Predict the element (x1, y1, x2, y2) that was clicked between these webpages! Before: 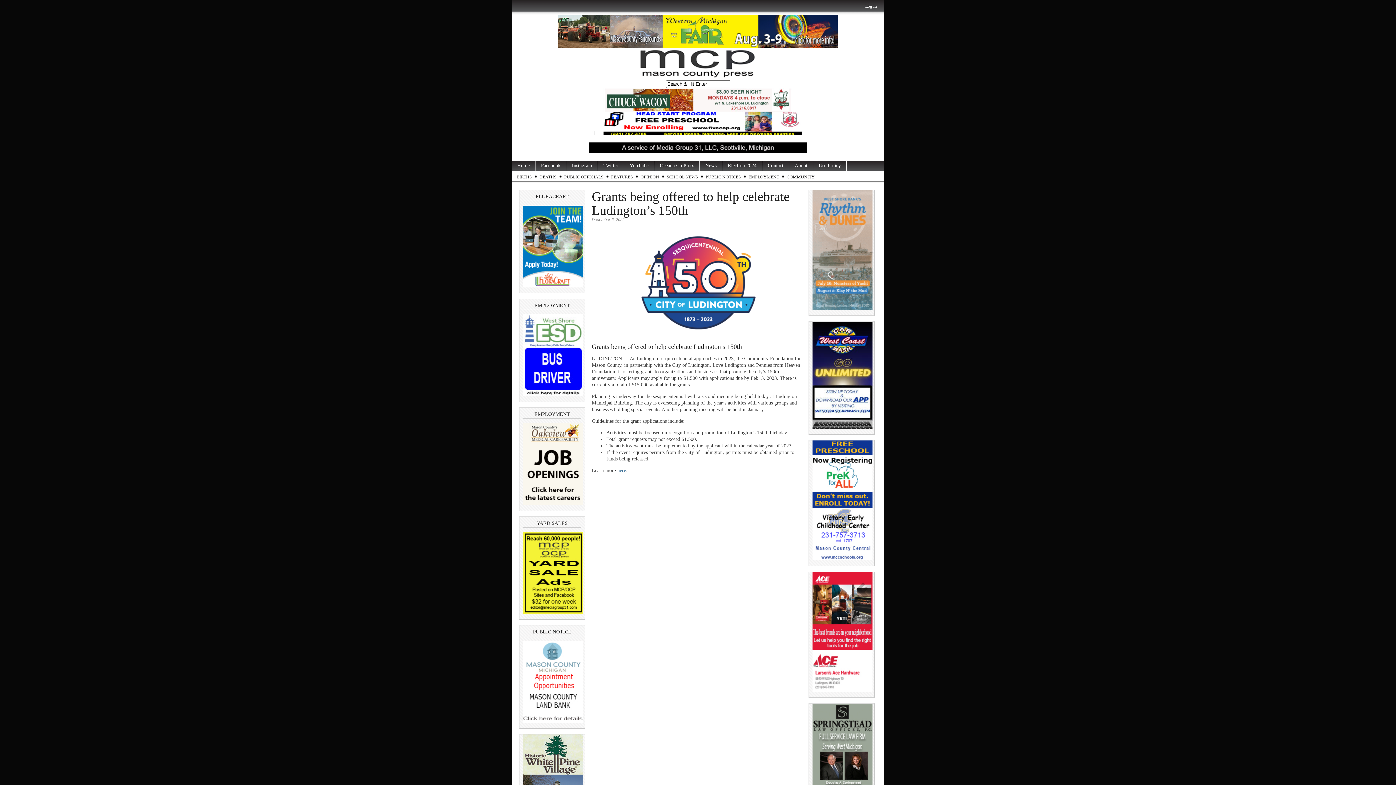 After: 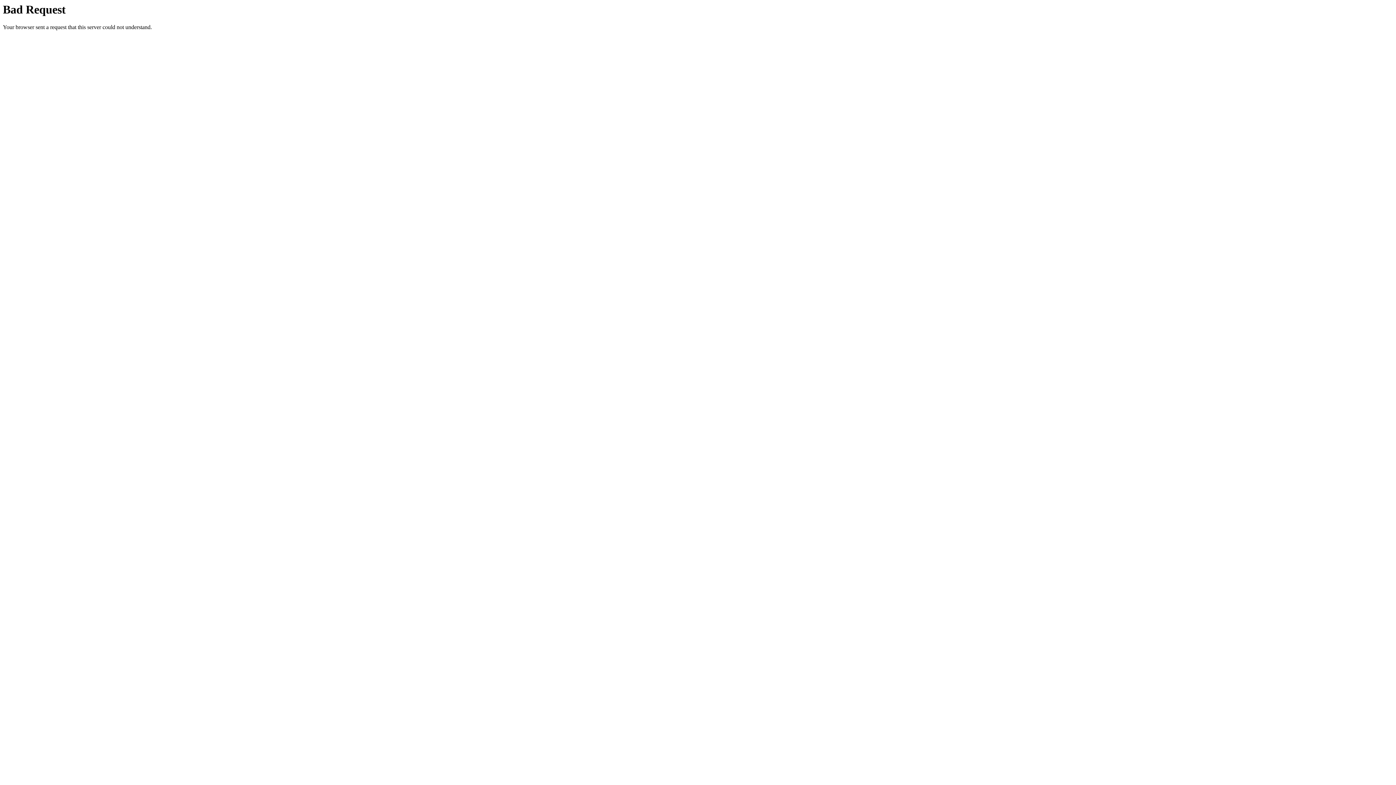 Action: bbox: (617, 468, 626, 473) label: here